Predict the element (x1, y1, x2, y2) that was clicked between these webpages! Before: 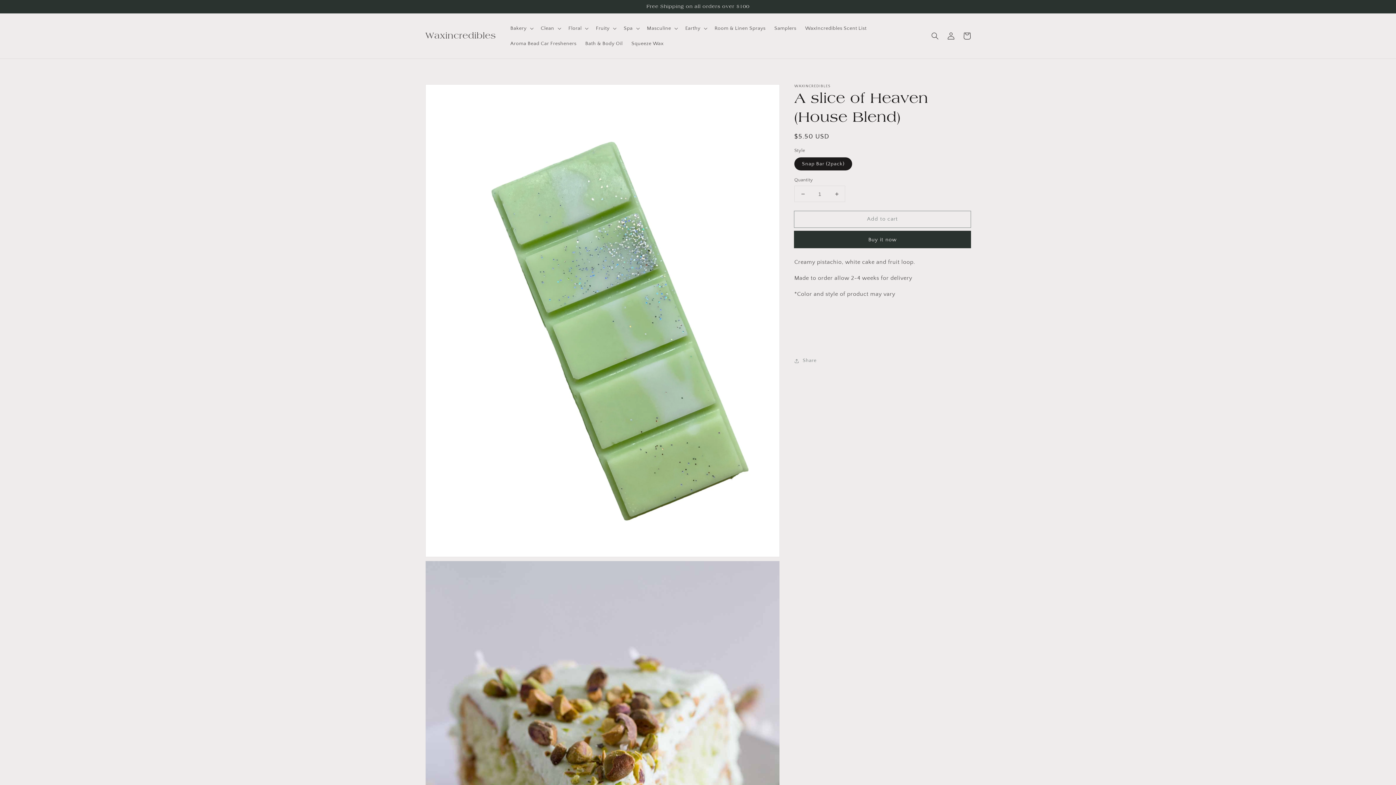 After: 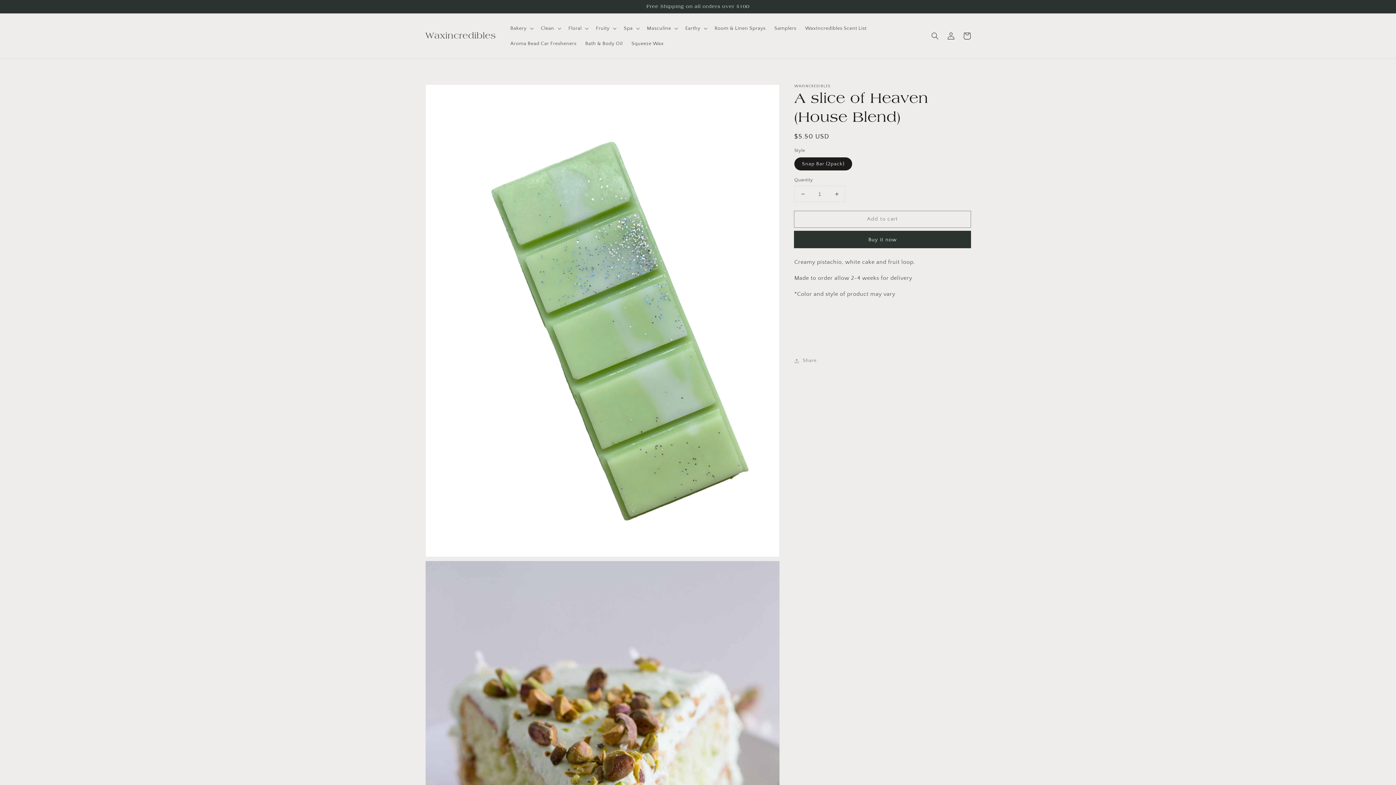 Action: label: Decrease quantity for A slice of Heaven (House Blend) bbox: (794, 186, 811, 201)